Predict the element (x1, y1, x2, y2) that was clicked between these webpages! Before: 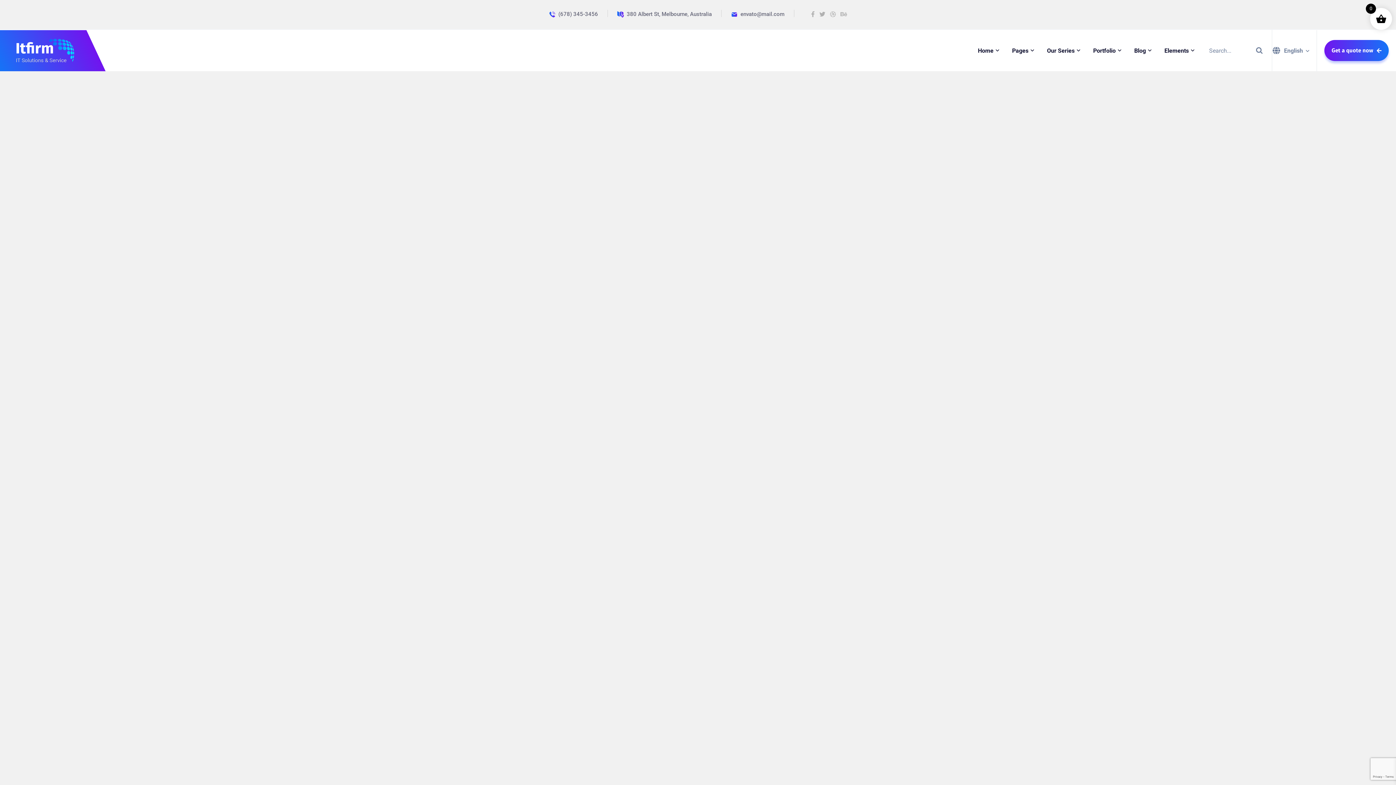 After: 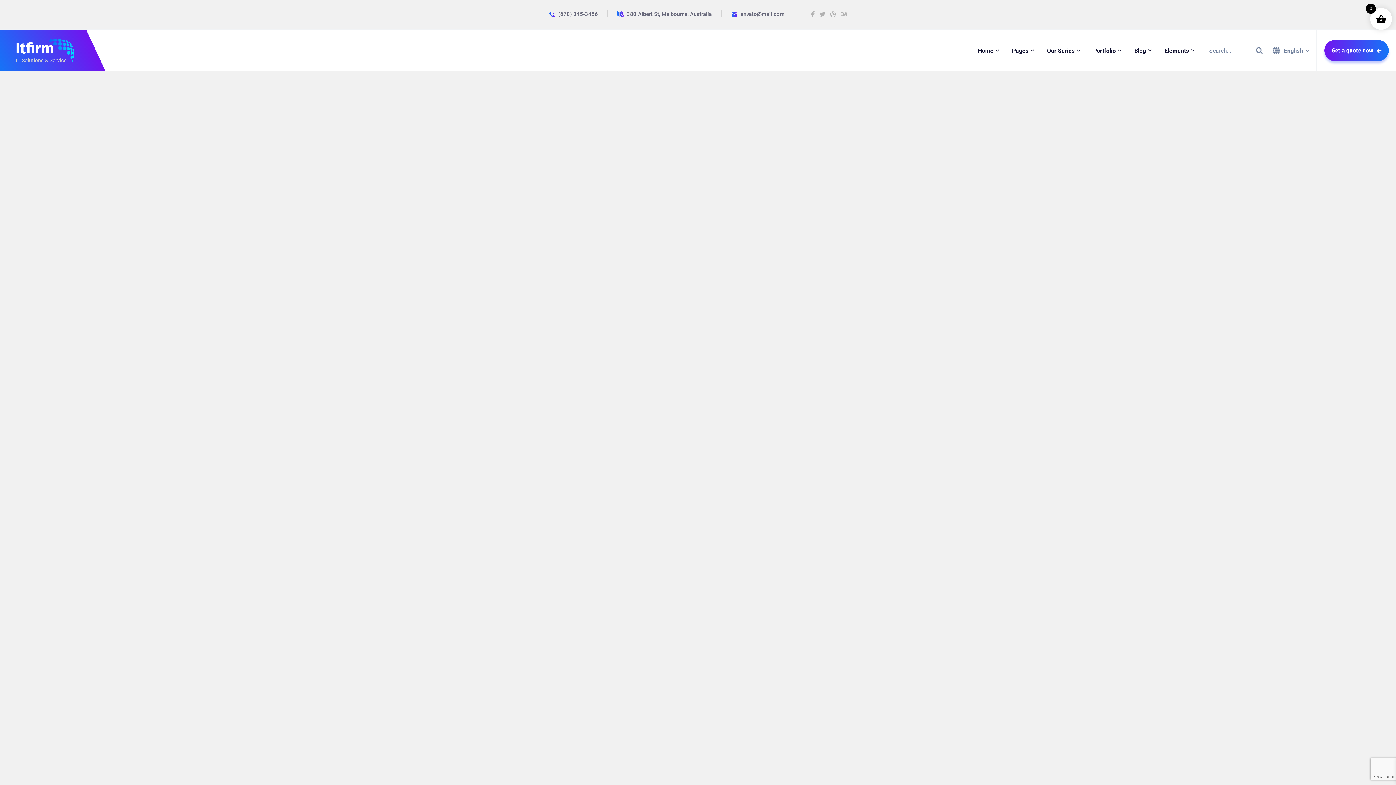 Action: bbox: (731, 9, 784, 18)